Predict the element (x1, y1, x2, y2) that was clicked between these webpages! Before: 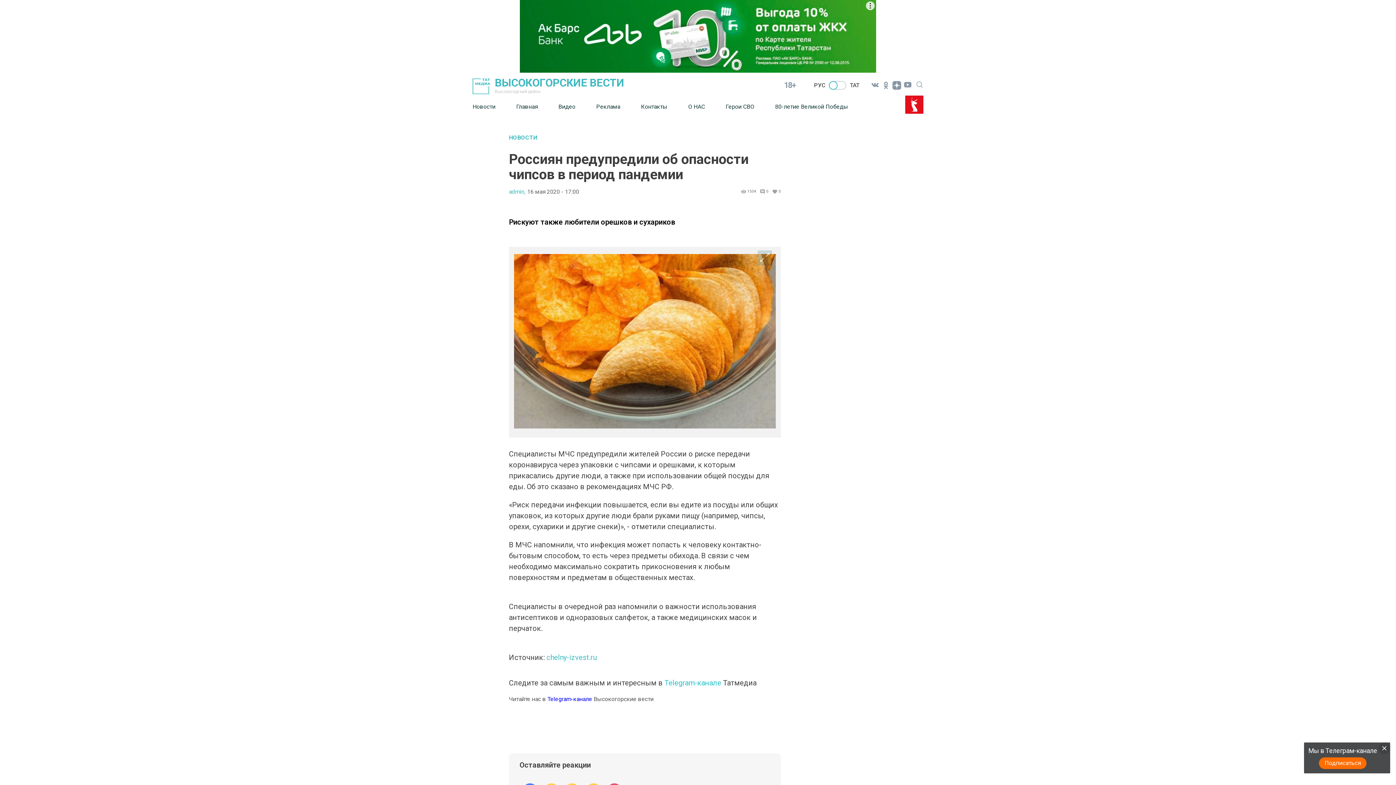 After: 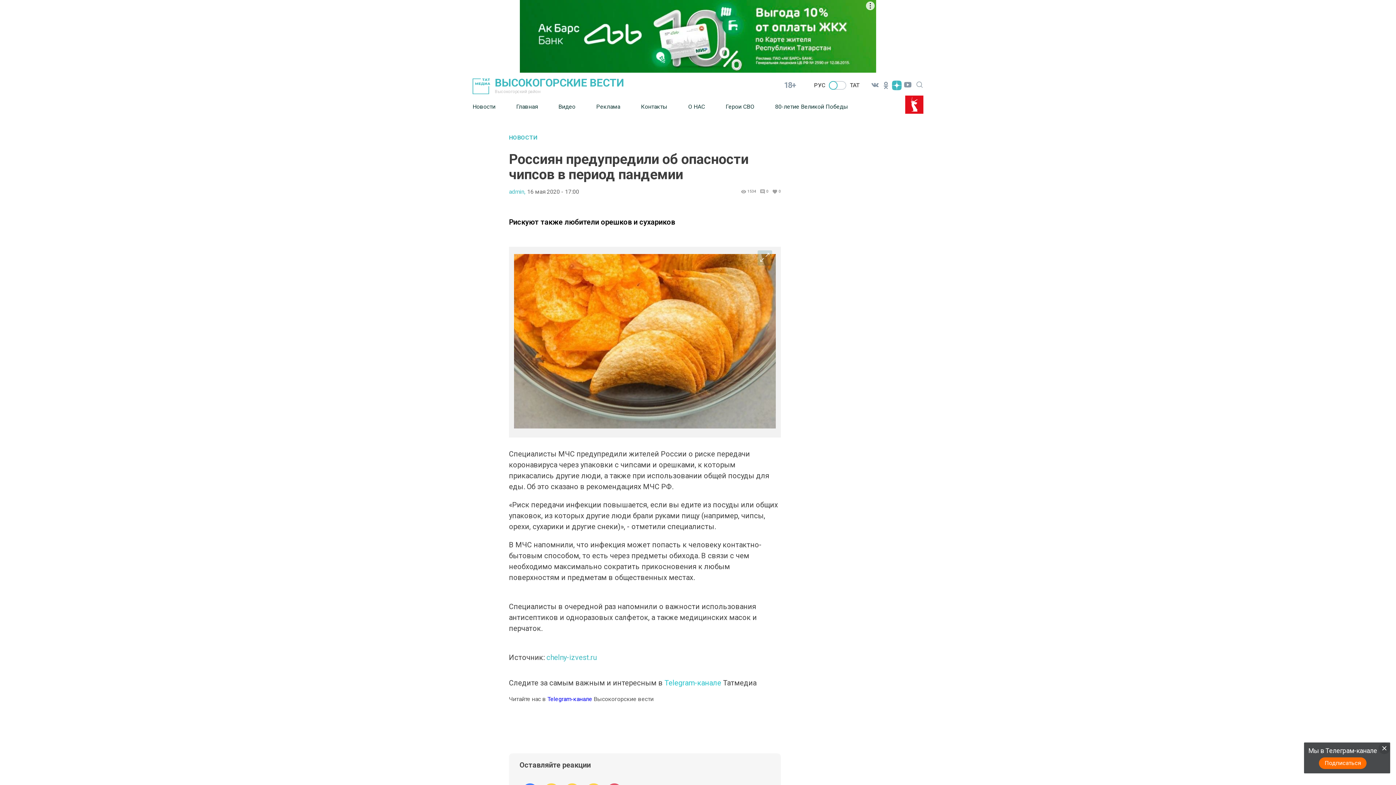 Action: bbox: (891, 79, 902, 90)